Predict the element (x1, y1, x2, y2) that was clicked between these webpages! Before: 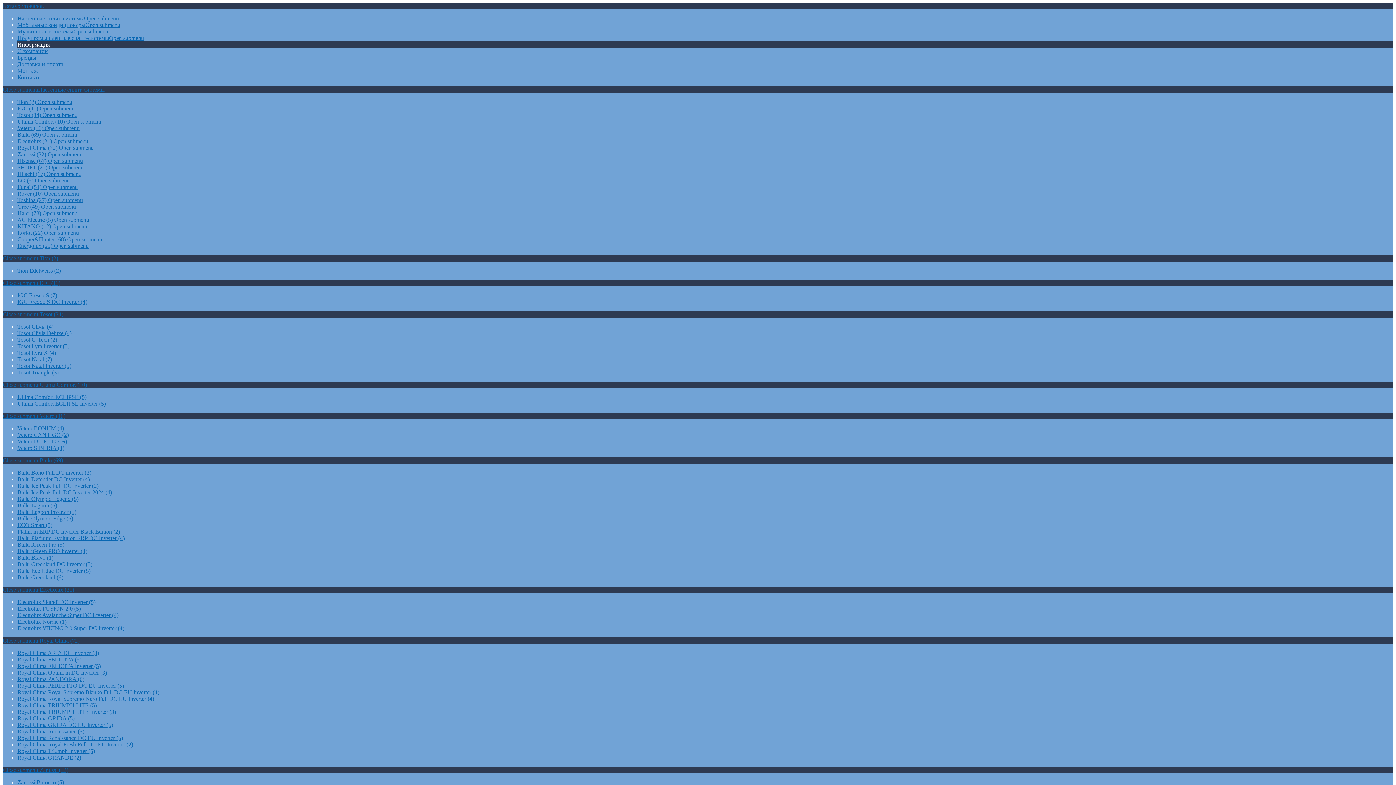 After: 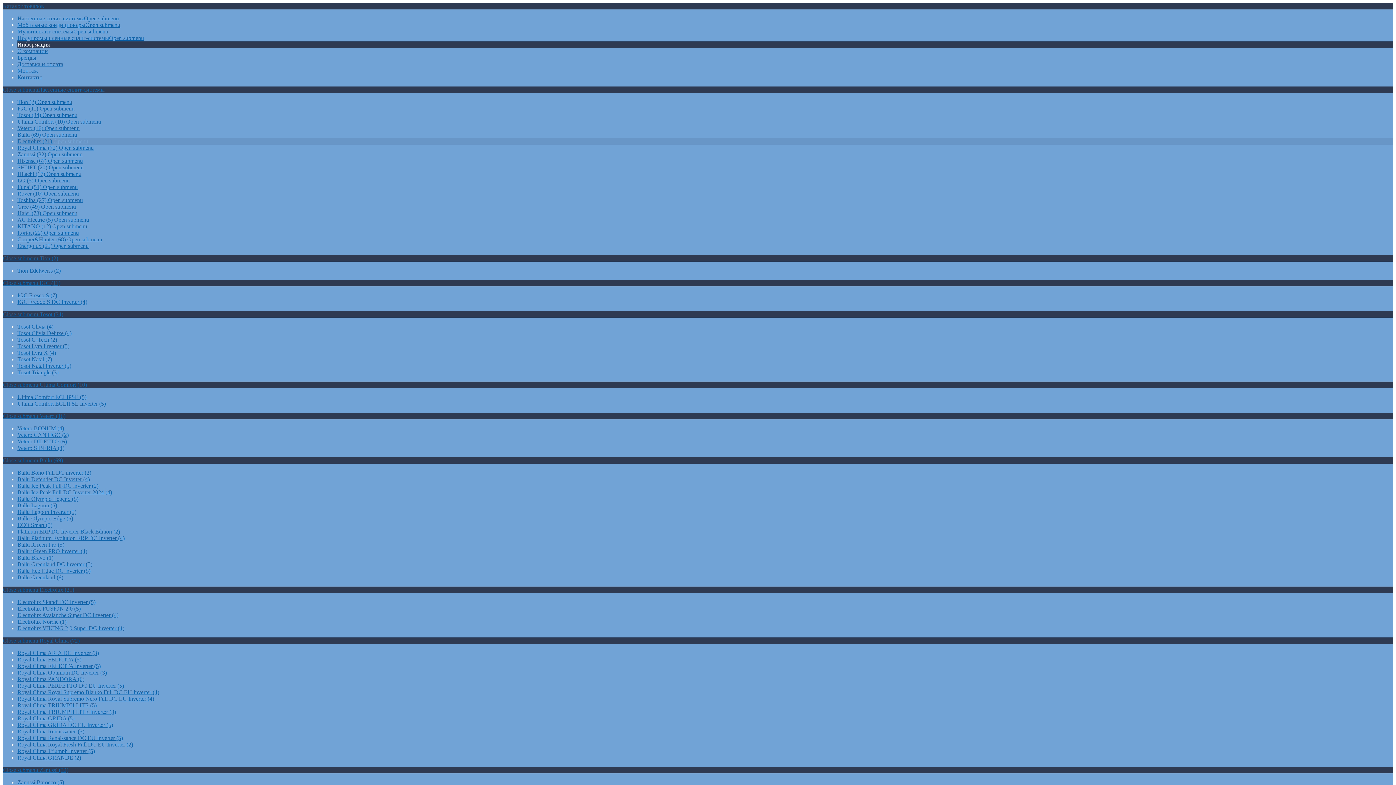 Action: bbox: (53, 138, 88, 144) label: Open submenu